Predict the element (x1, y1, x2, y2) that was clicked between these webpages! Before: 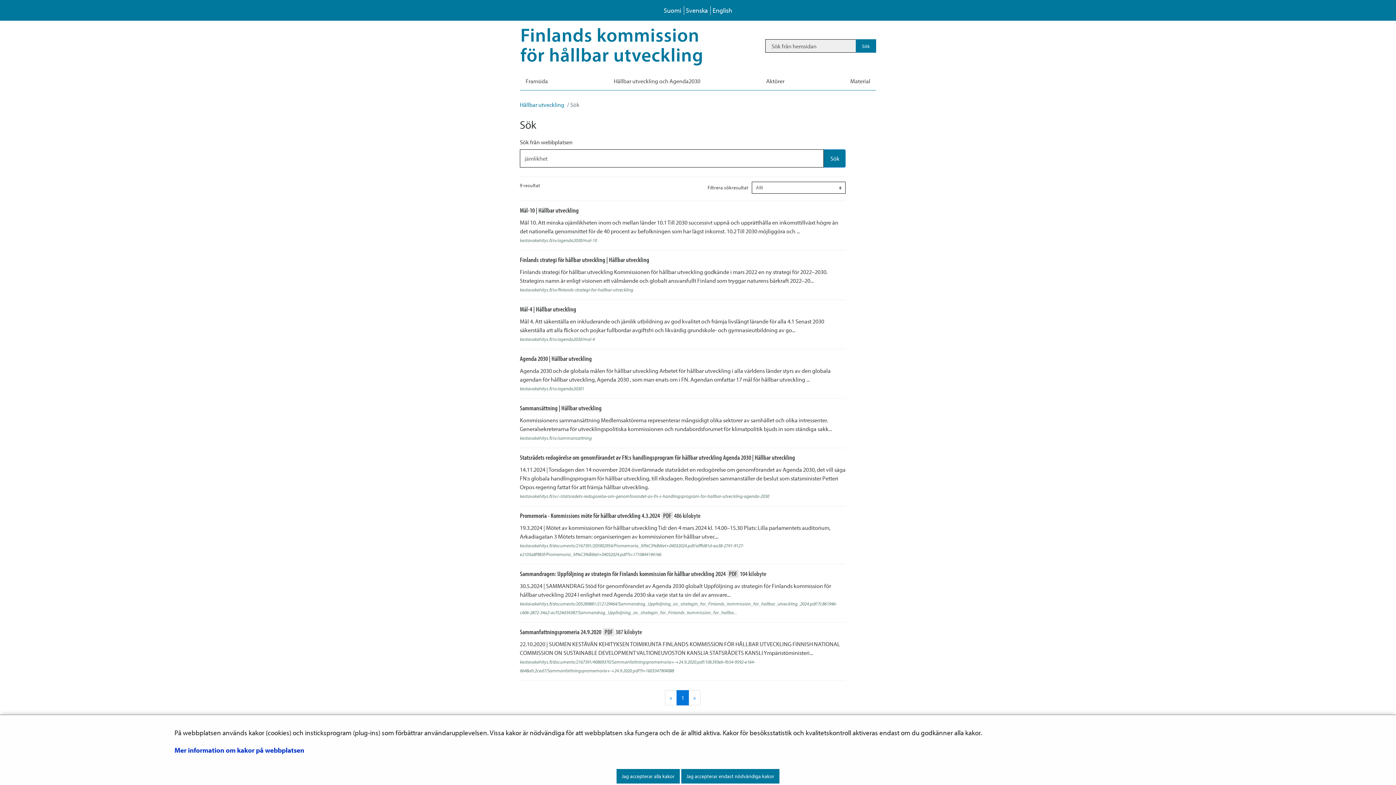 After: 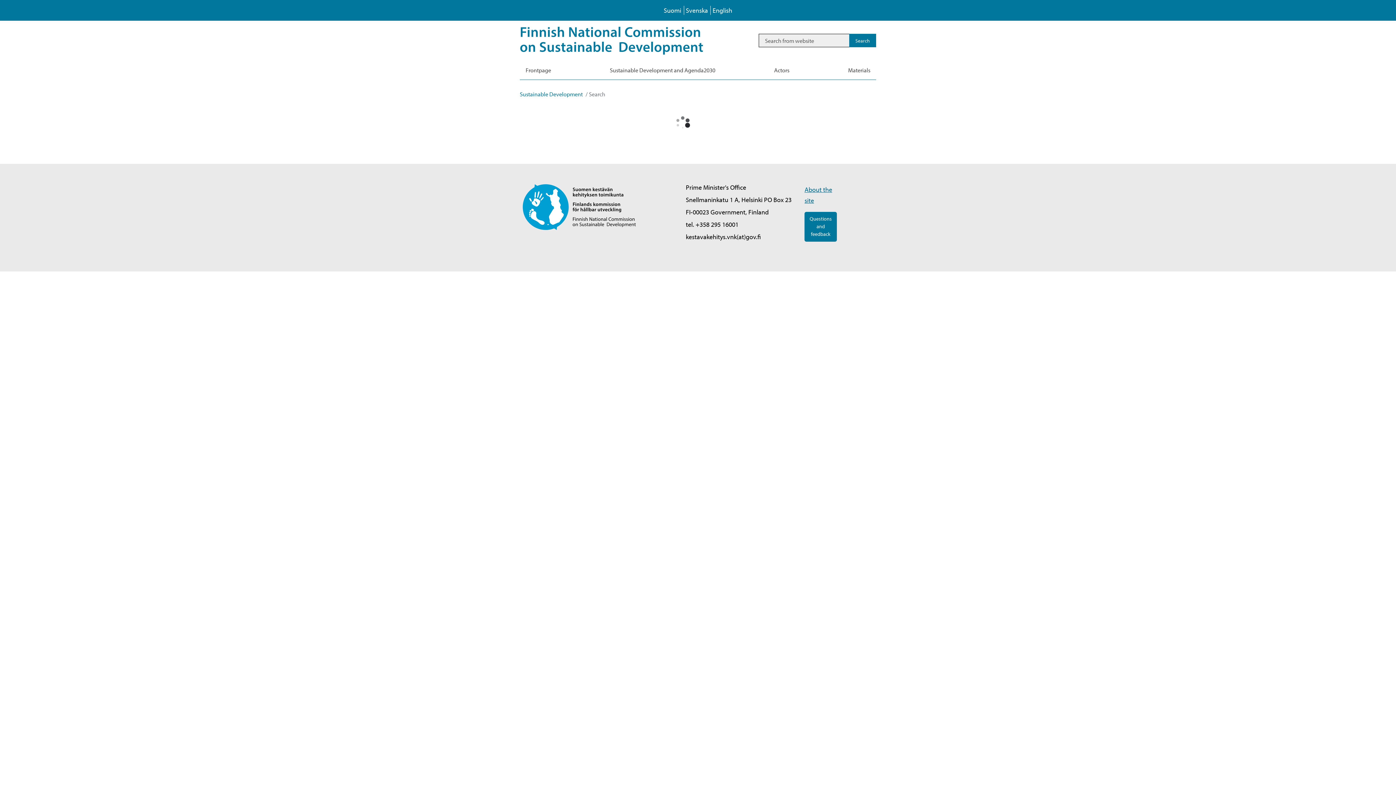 Action: label: Select language
English bbox: (712, 6, 732, 14)